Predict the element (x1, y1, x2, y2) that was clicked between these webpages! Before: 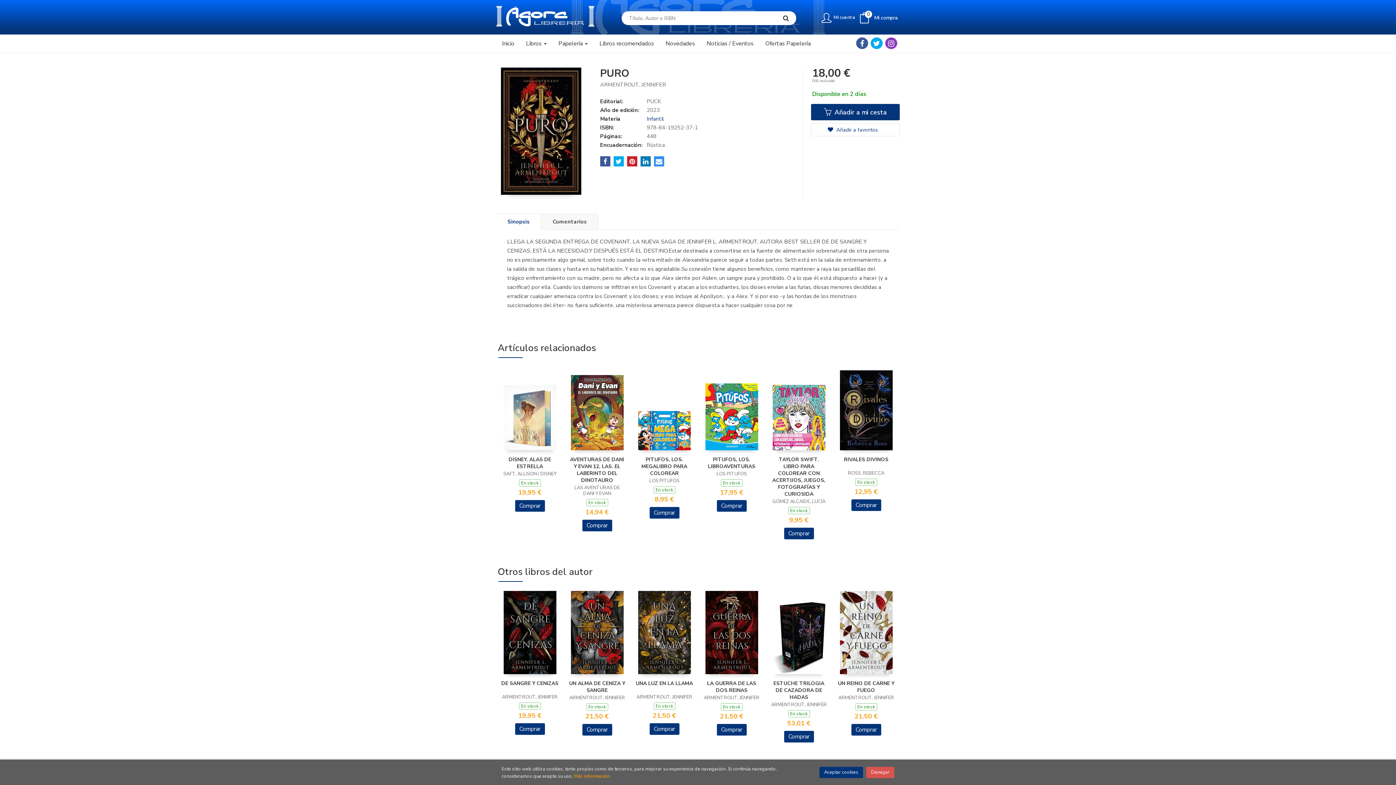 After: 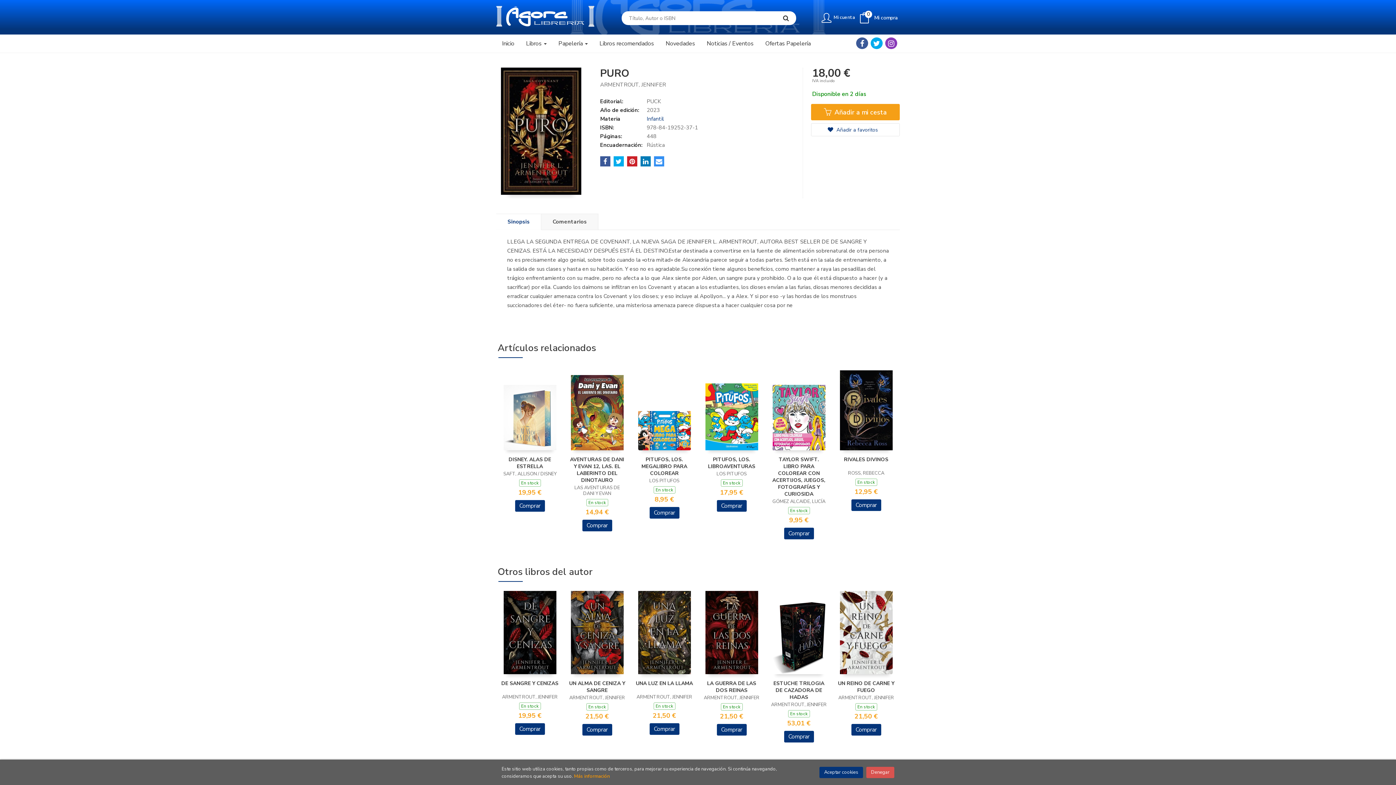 Action: label:  Añadir a mi cesta bbox: (811, 104, 900, 120)